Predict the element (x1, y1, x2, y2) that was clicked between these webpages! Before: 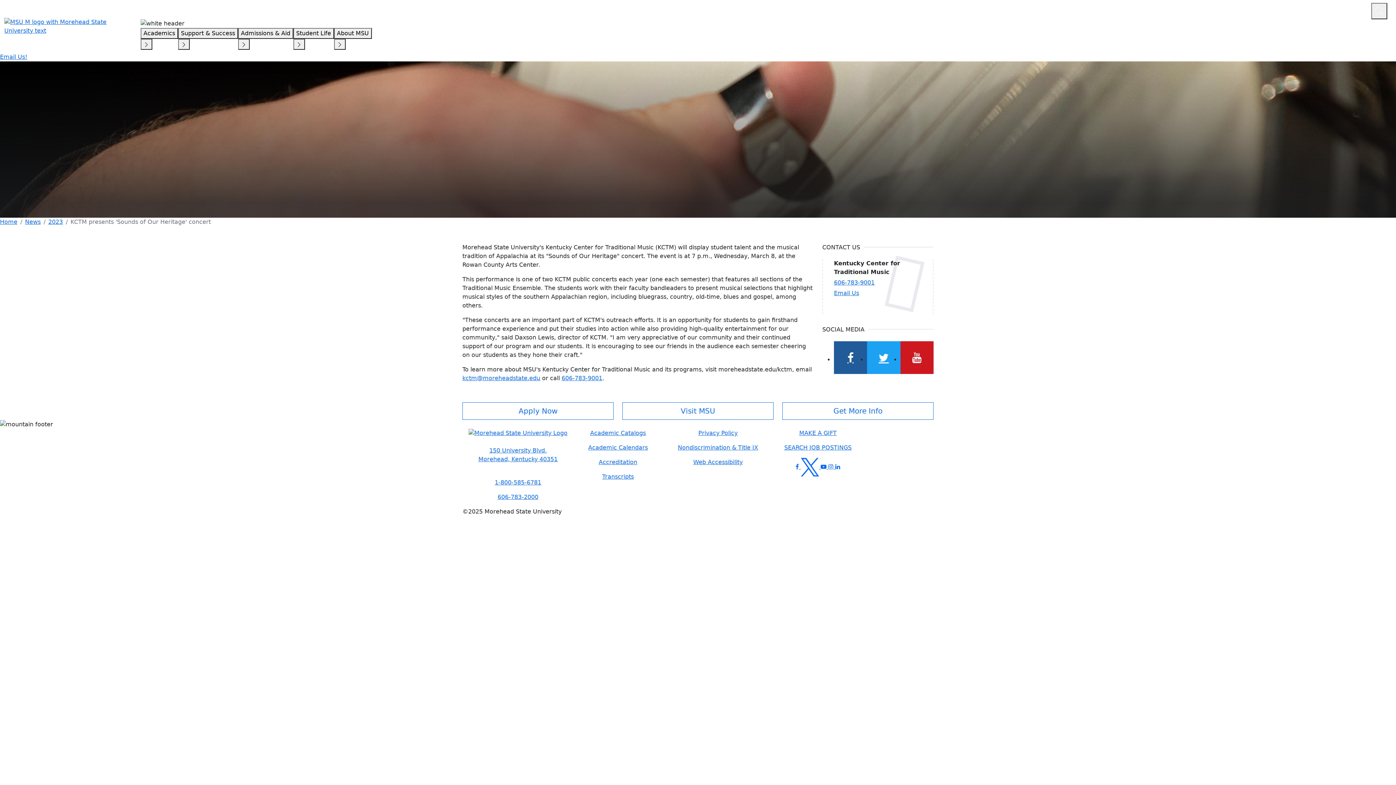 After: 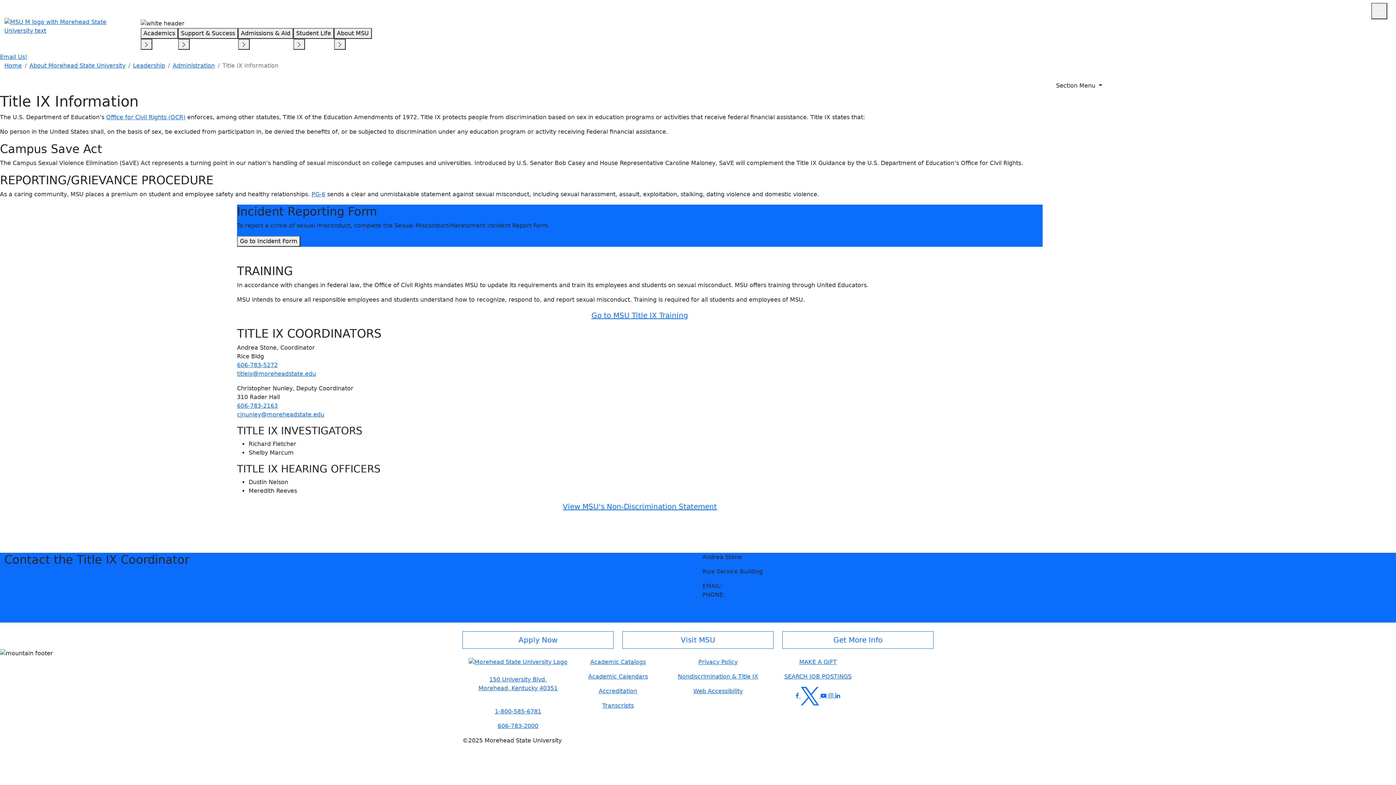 Action: bbox: (662, 443, 773, 452) label: Nondiscrimination & Title IX